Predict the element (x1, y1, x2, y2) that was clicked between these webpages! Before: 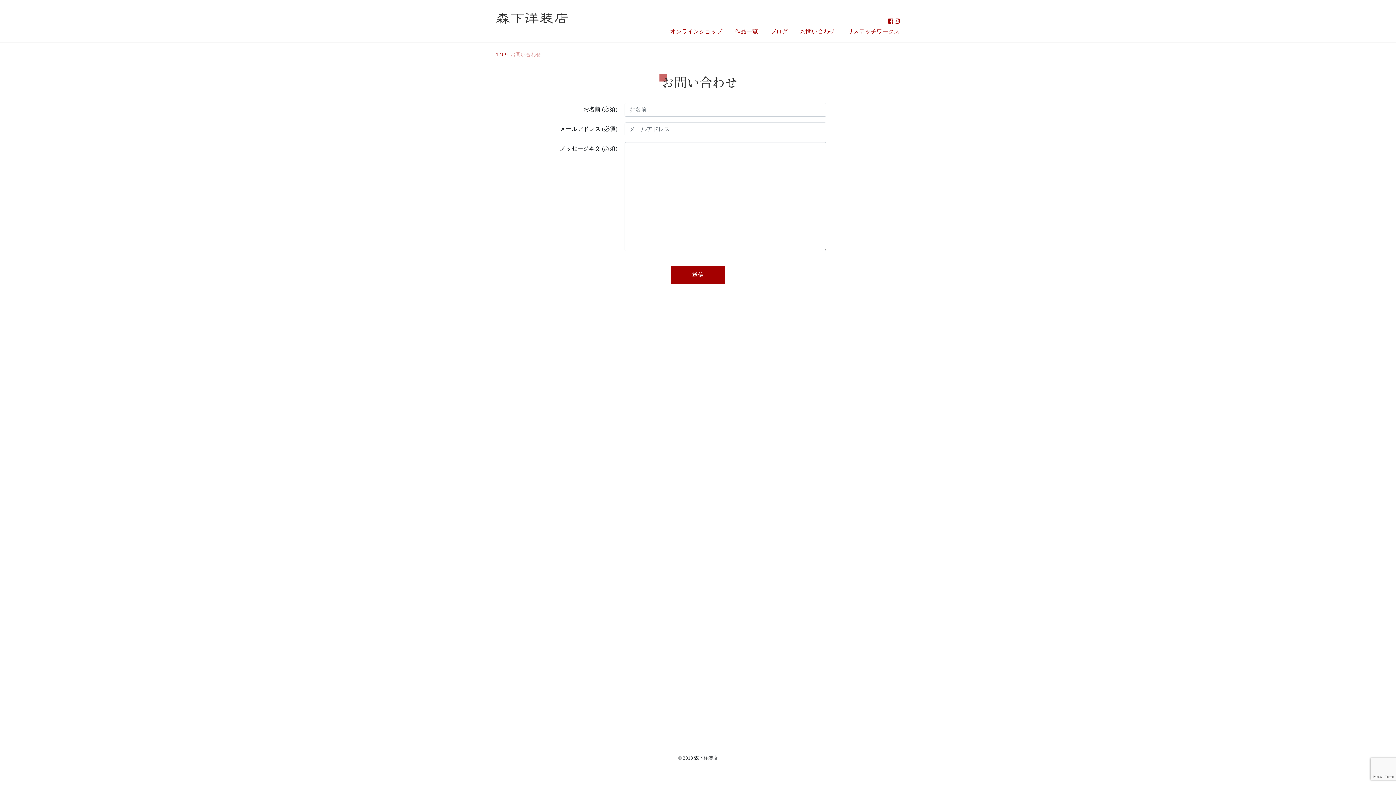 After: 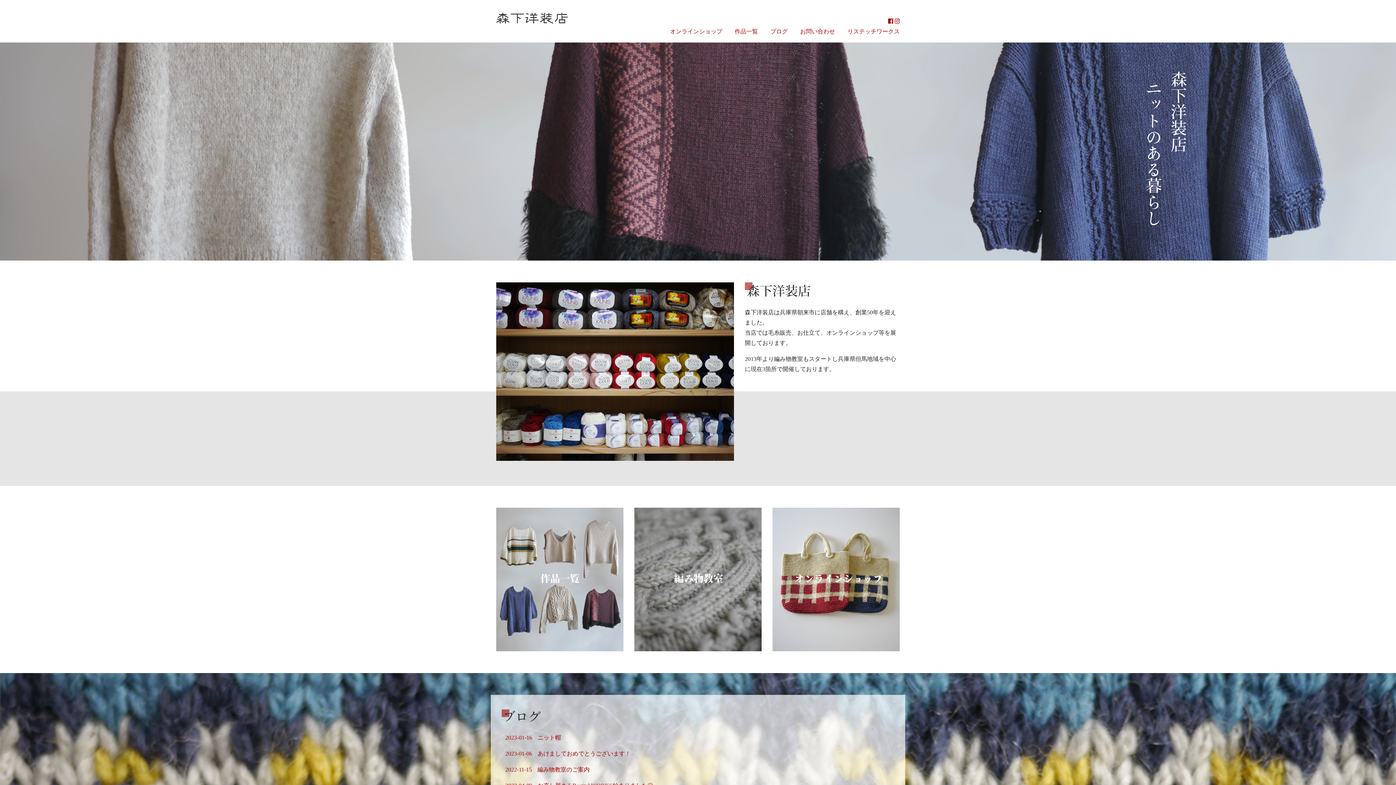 Action: label: TOP  bbox: (496, 52, 507, 57)